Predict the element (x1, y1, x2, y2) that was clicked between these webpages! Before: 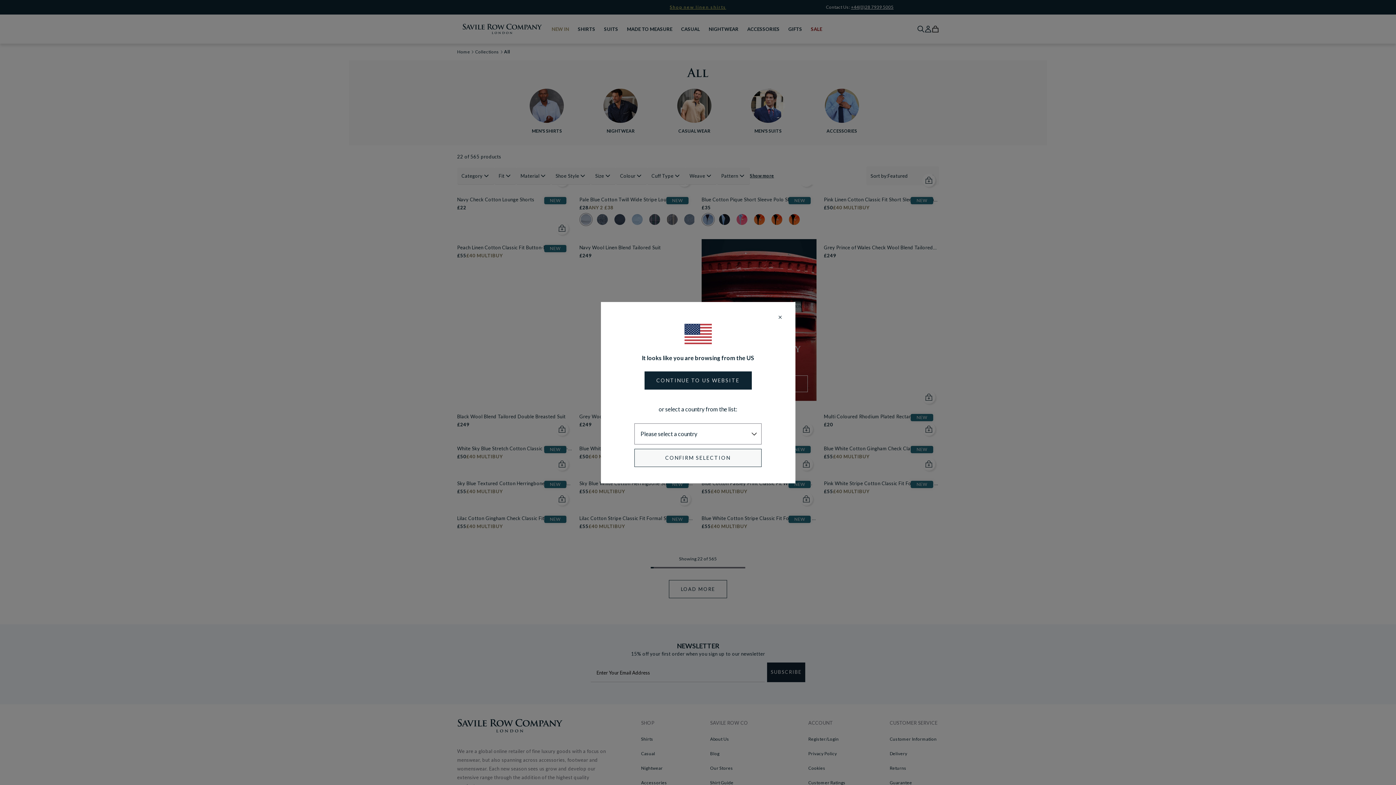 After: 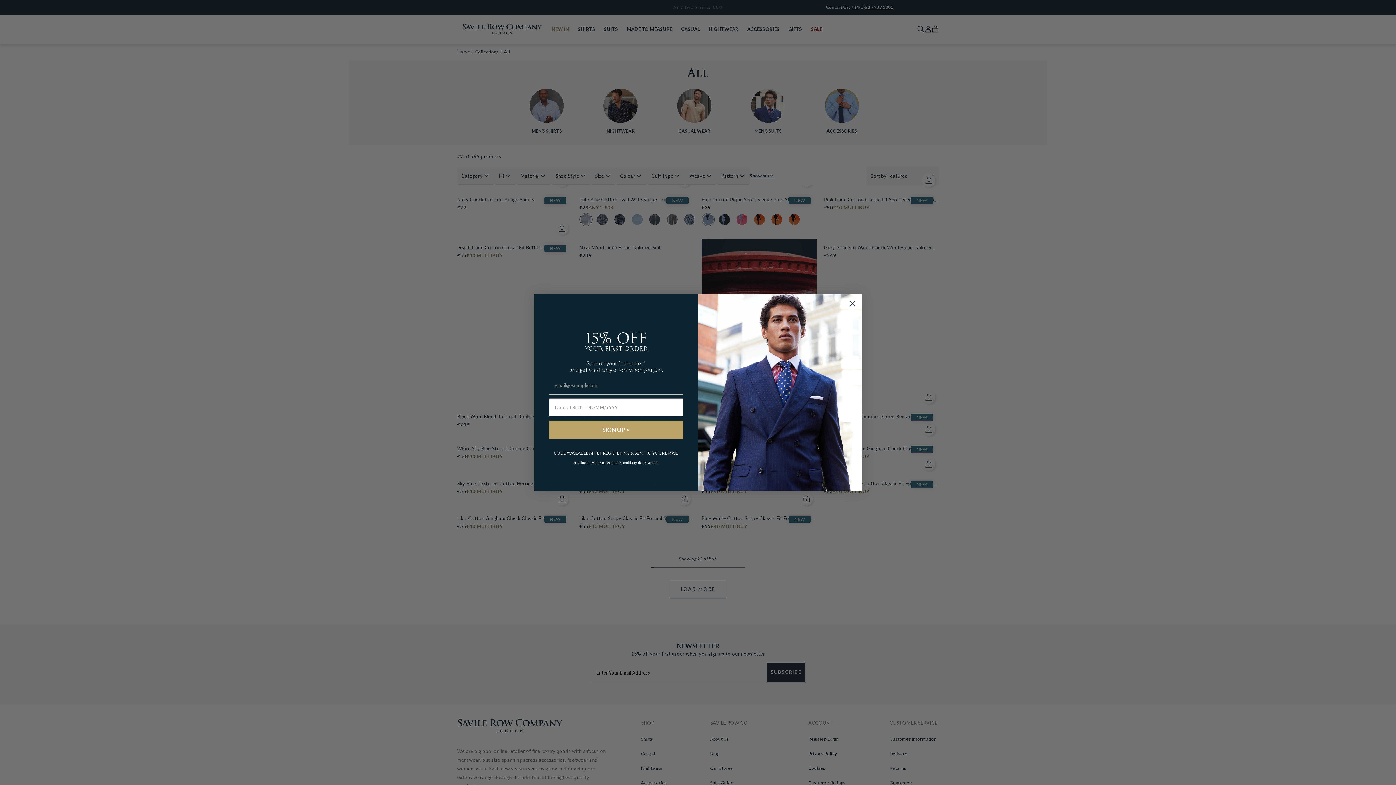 Action: label: Close bbox: (775, 312, 784, 321)